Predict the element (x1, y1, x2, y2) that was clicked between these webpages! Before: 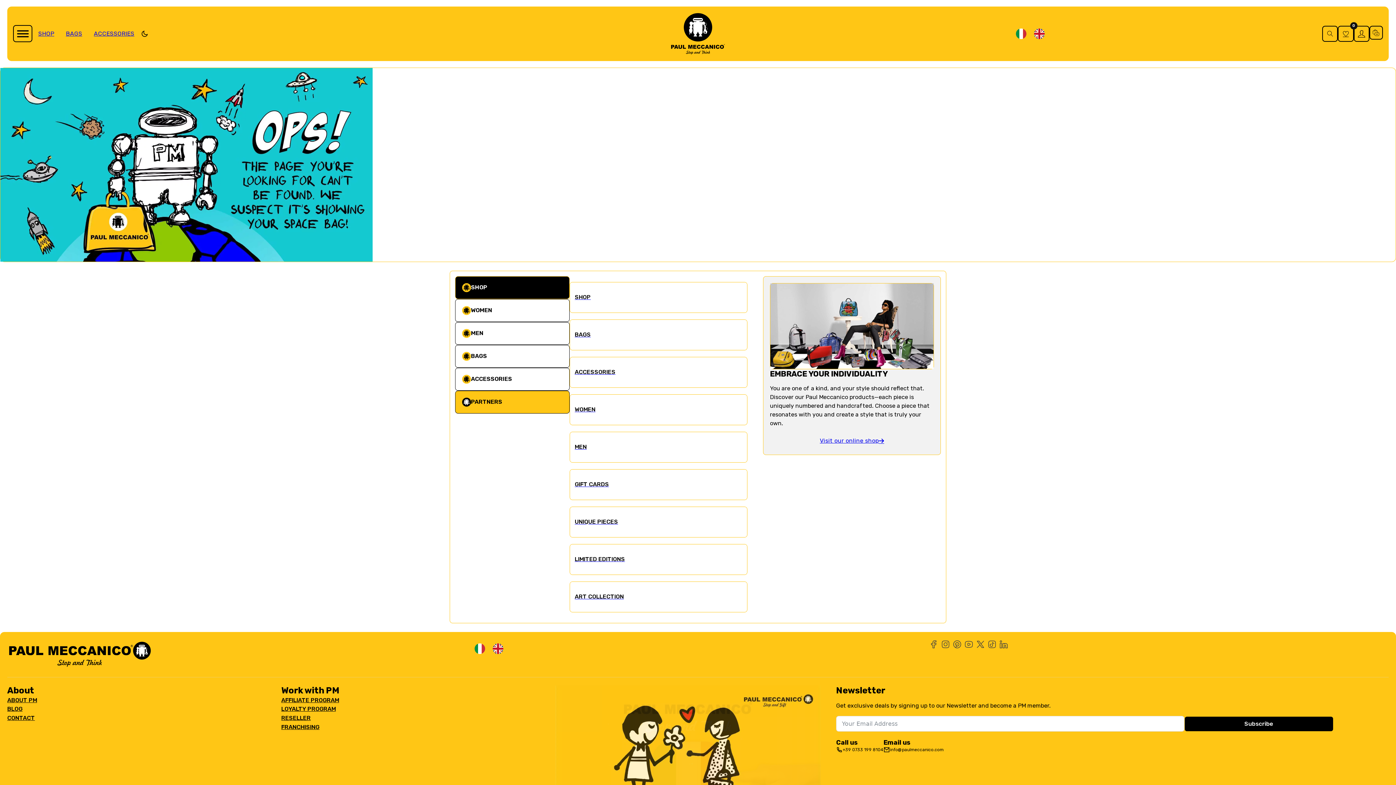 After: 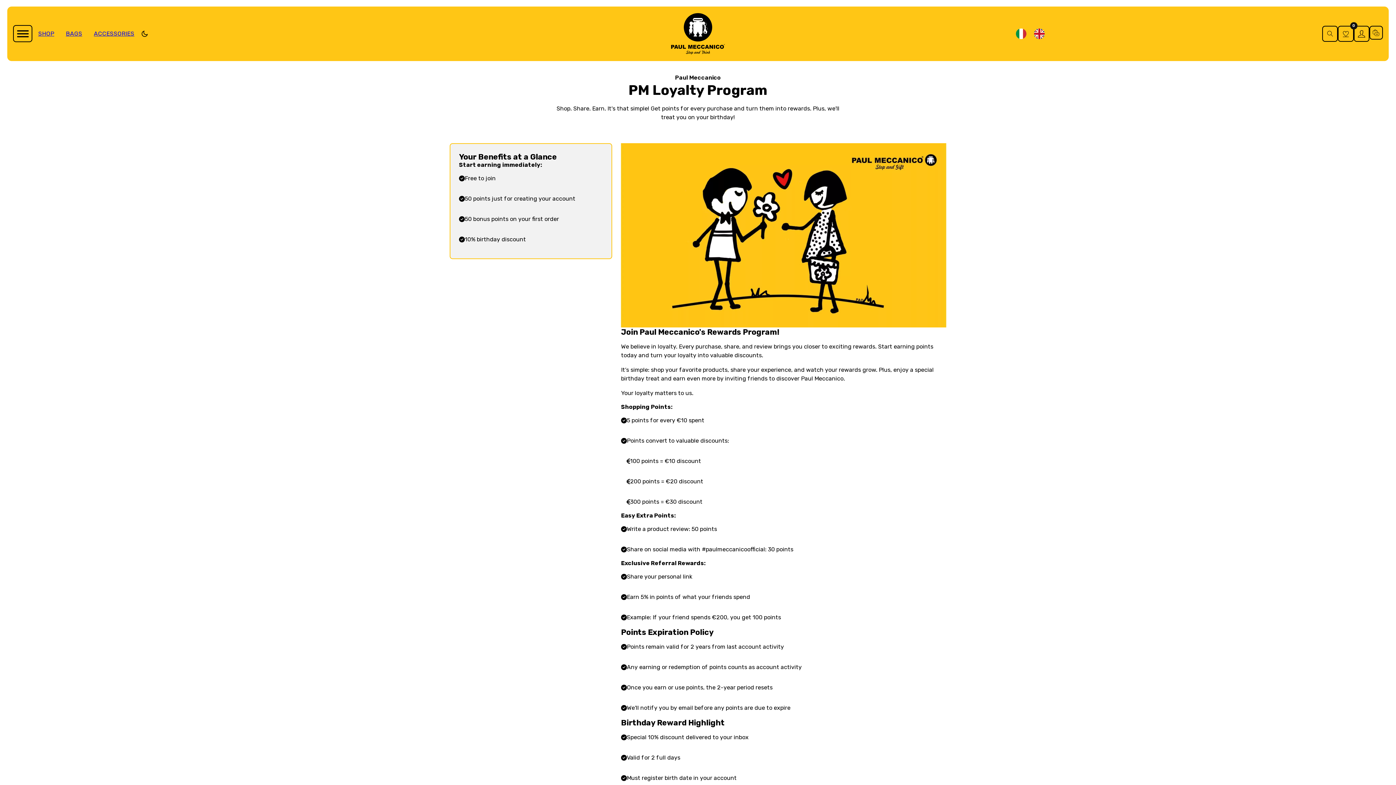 Action: label: LOYALTY PROGRAM bbox: (281, 705, 335, 713)